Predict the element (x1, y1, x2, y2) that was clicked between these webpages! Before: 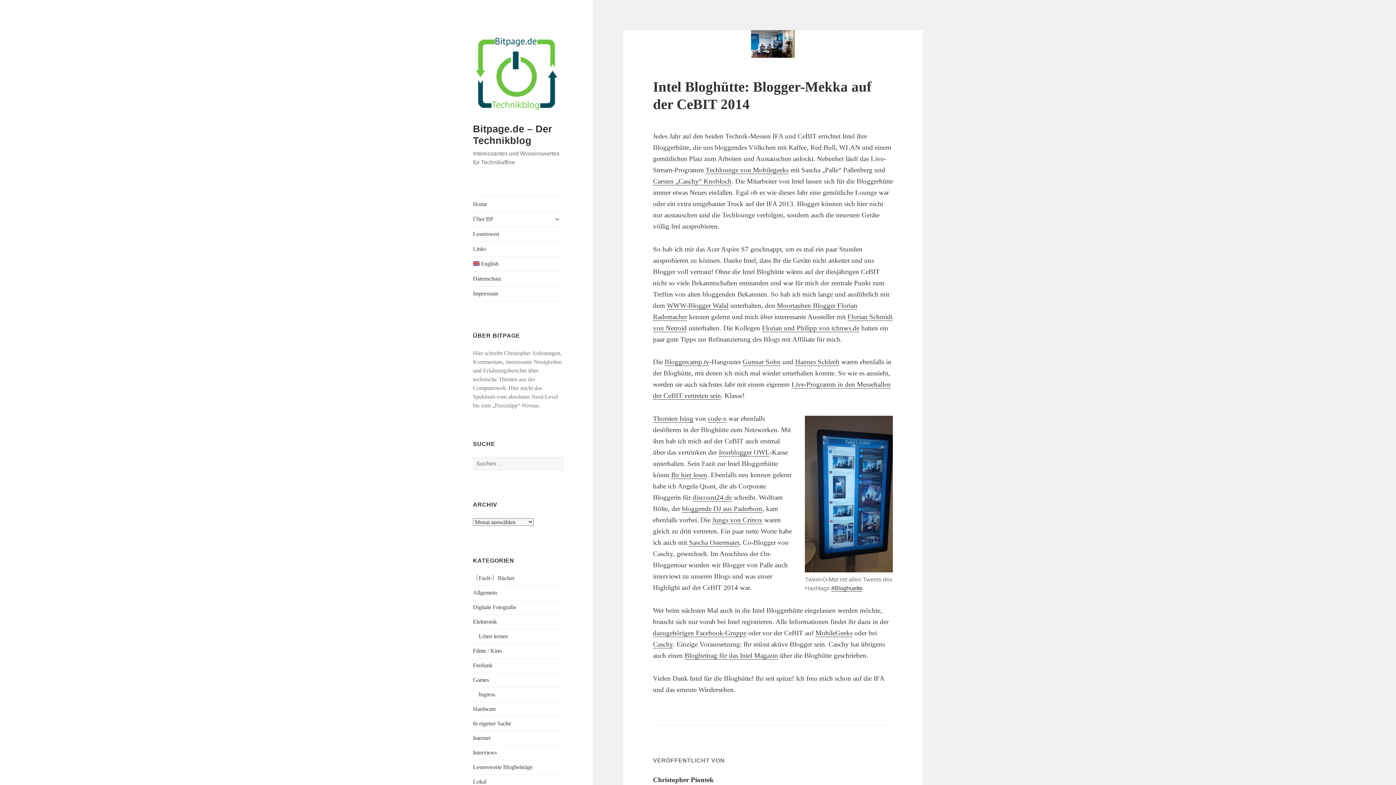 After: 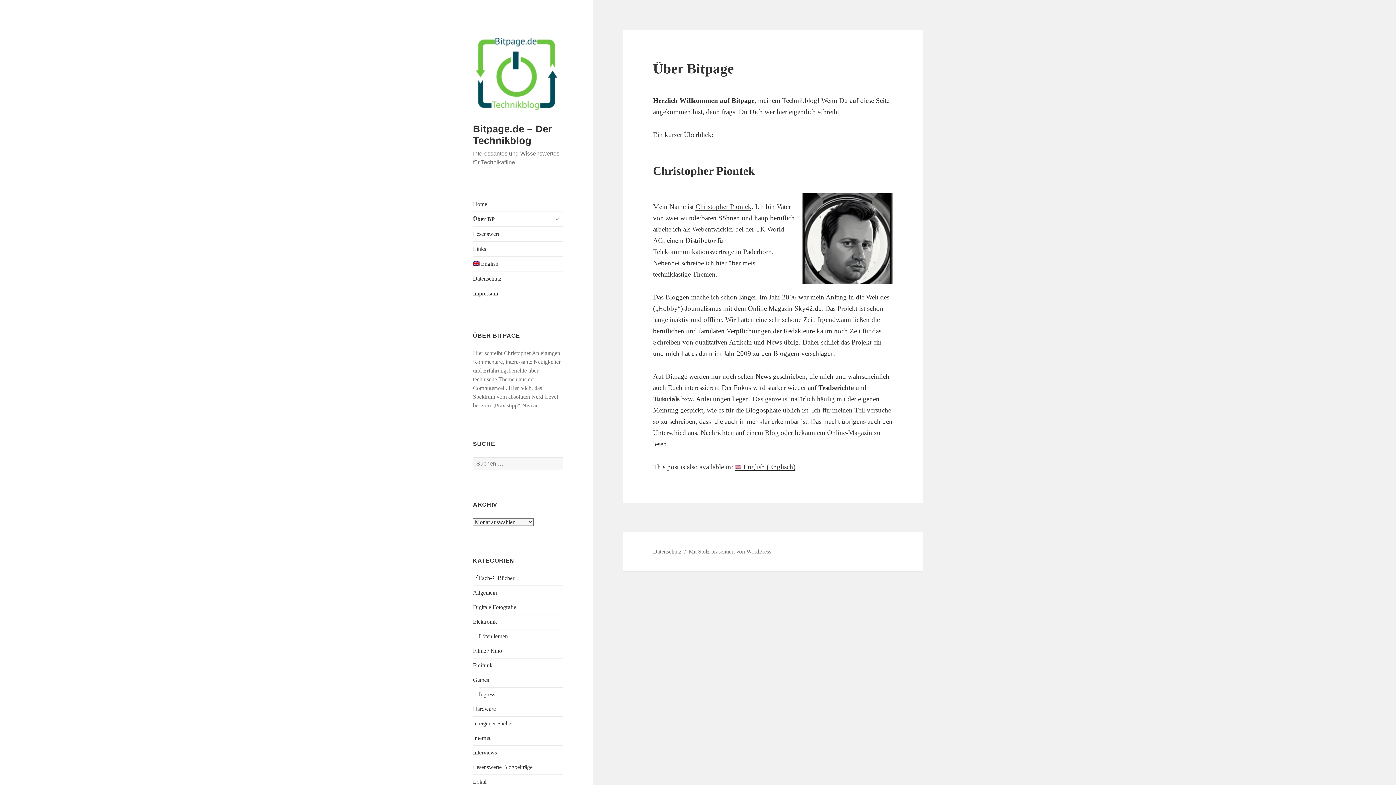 Action: bbox: (473, 212, 563, 226) label: Über BP